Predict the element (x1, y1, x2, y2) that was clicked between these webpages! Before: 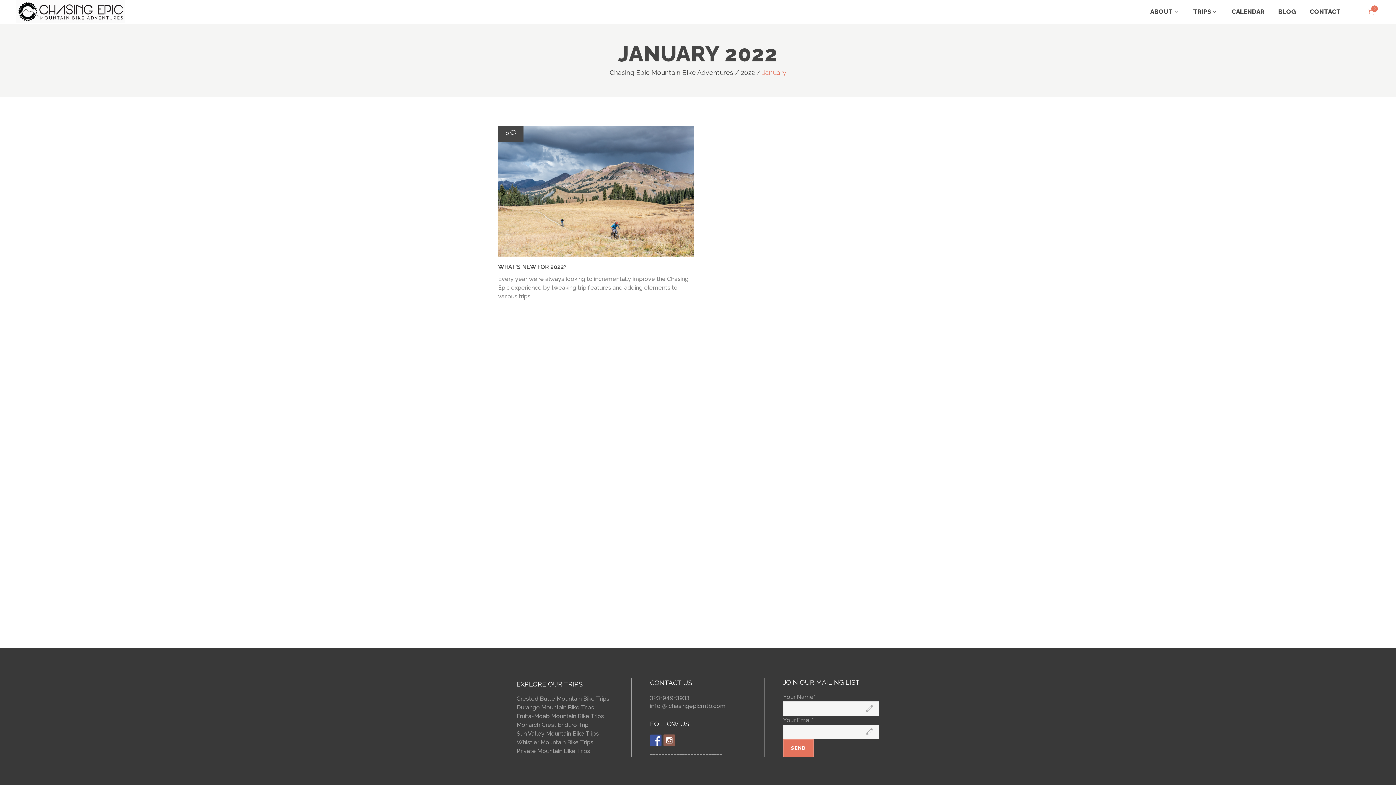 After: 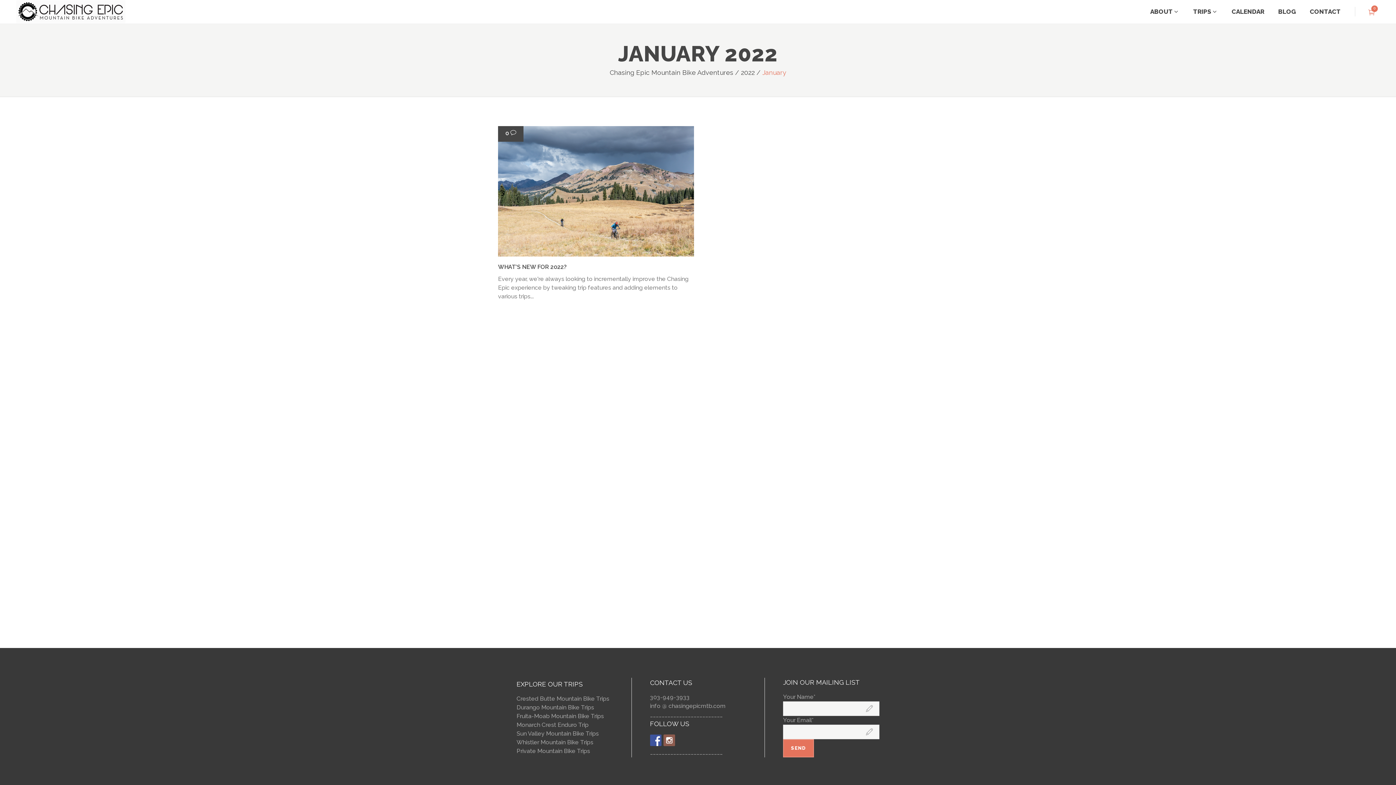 Action: bbox: (663, 734, 675, 746)